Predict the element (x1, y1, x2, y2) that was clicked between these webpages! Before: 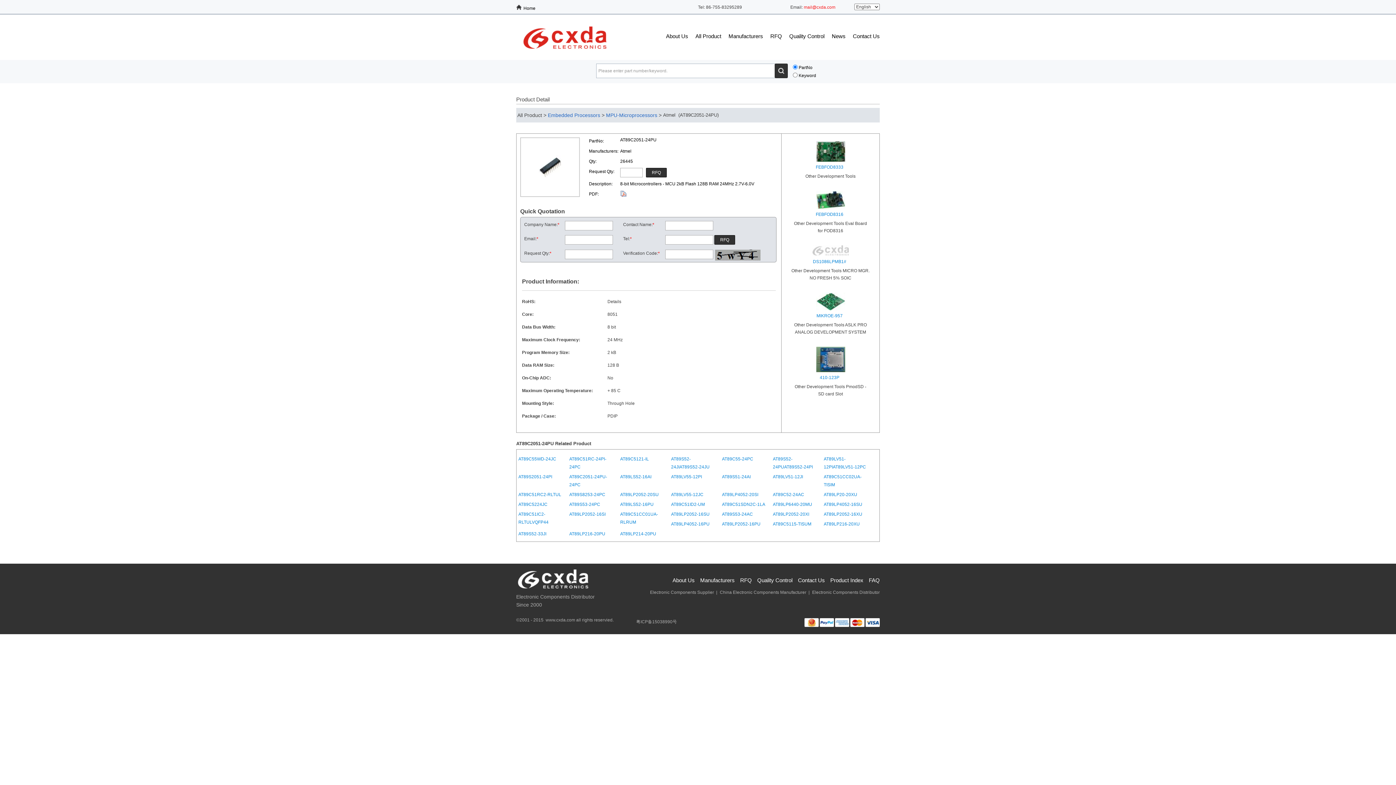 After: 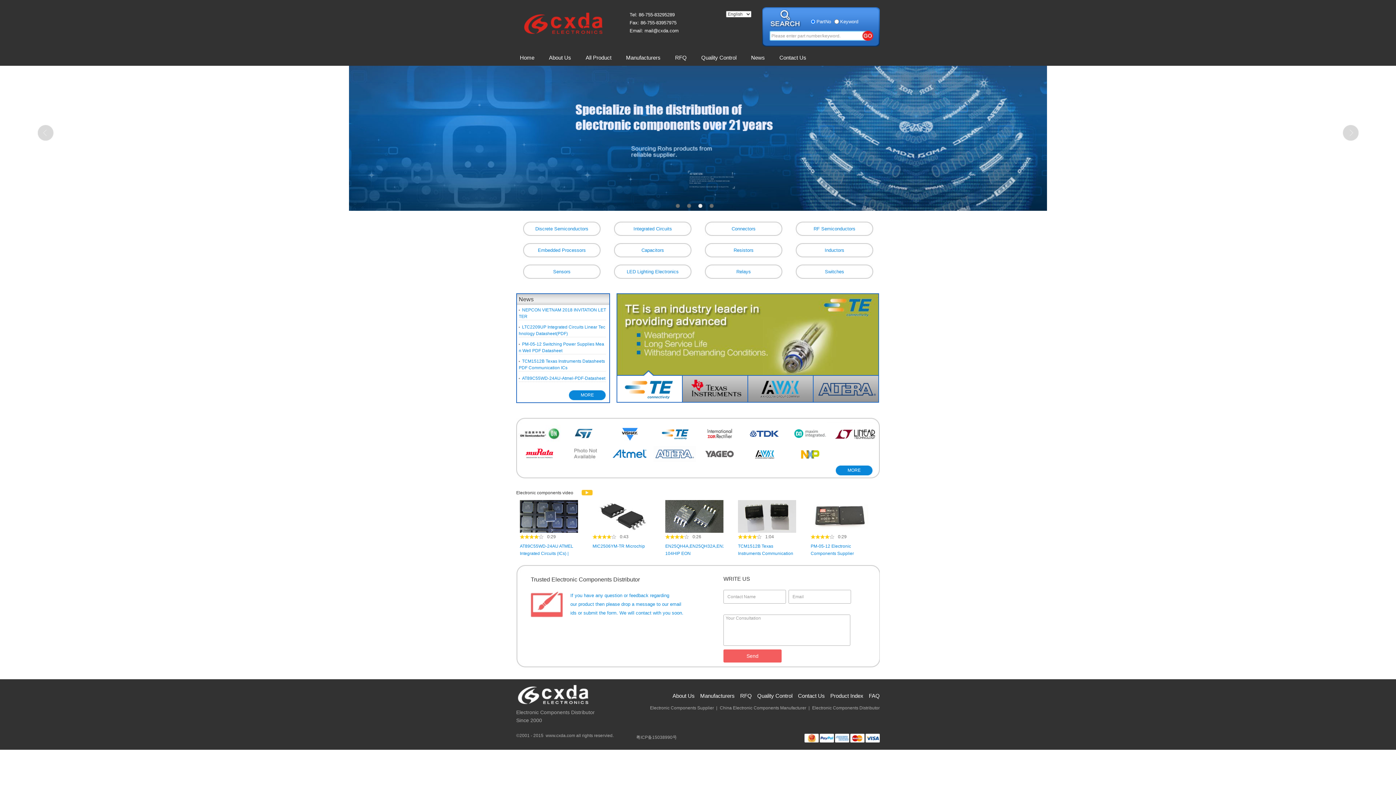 Action: label: Home bbox: (523, 5, 535, 10)